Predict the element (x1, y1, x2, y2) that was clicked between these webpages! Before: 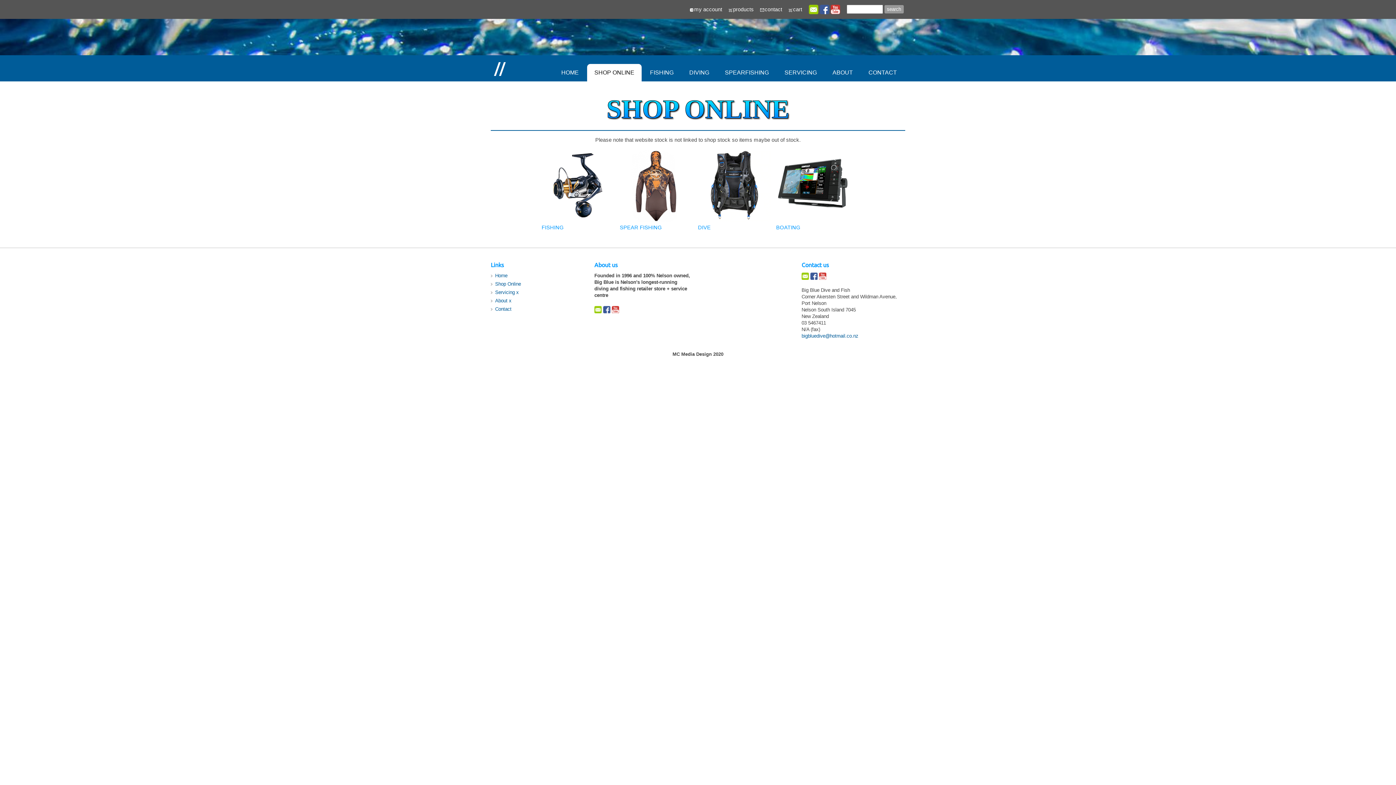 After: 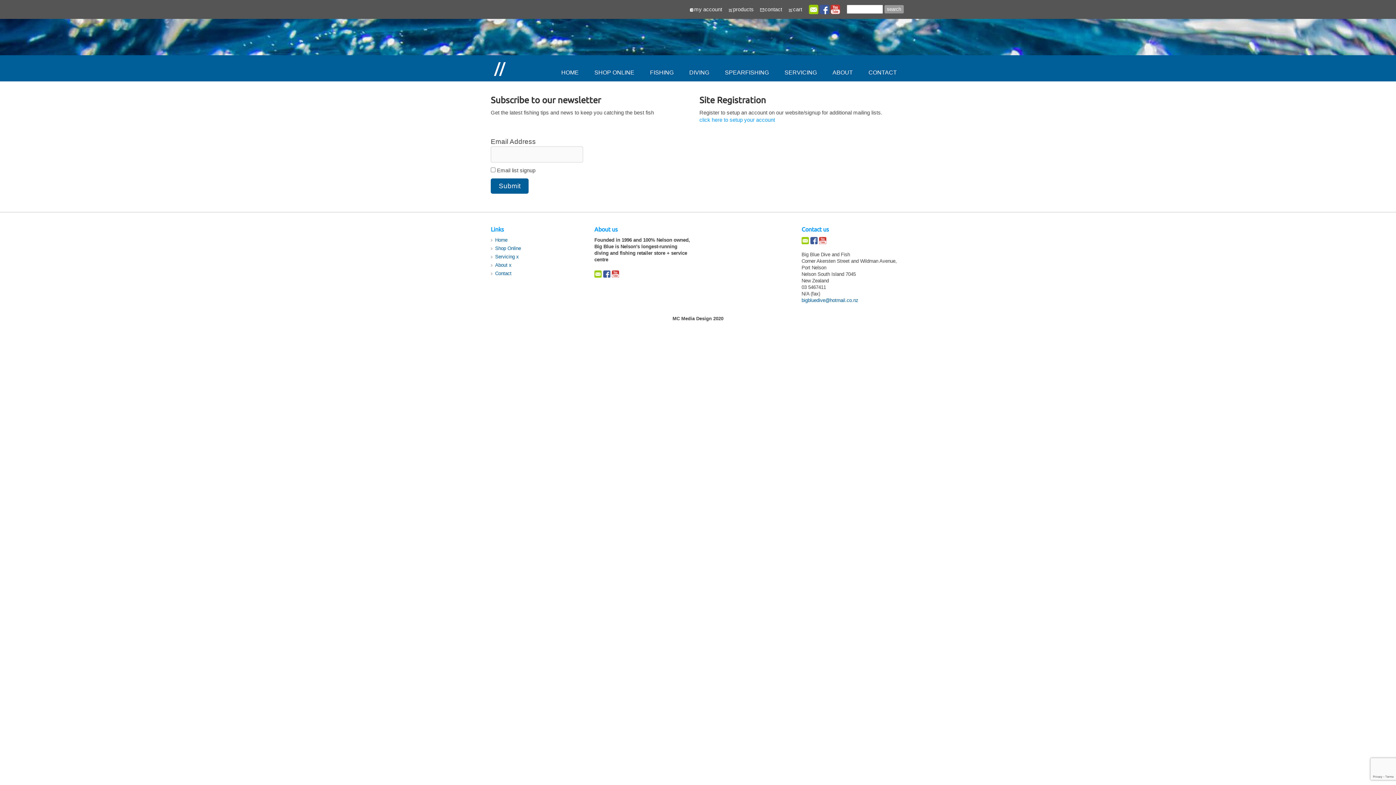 Action: bbox: (808, 4, 819, 14)